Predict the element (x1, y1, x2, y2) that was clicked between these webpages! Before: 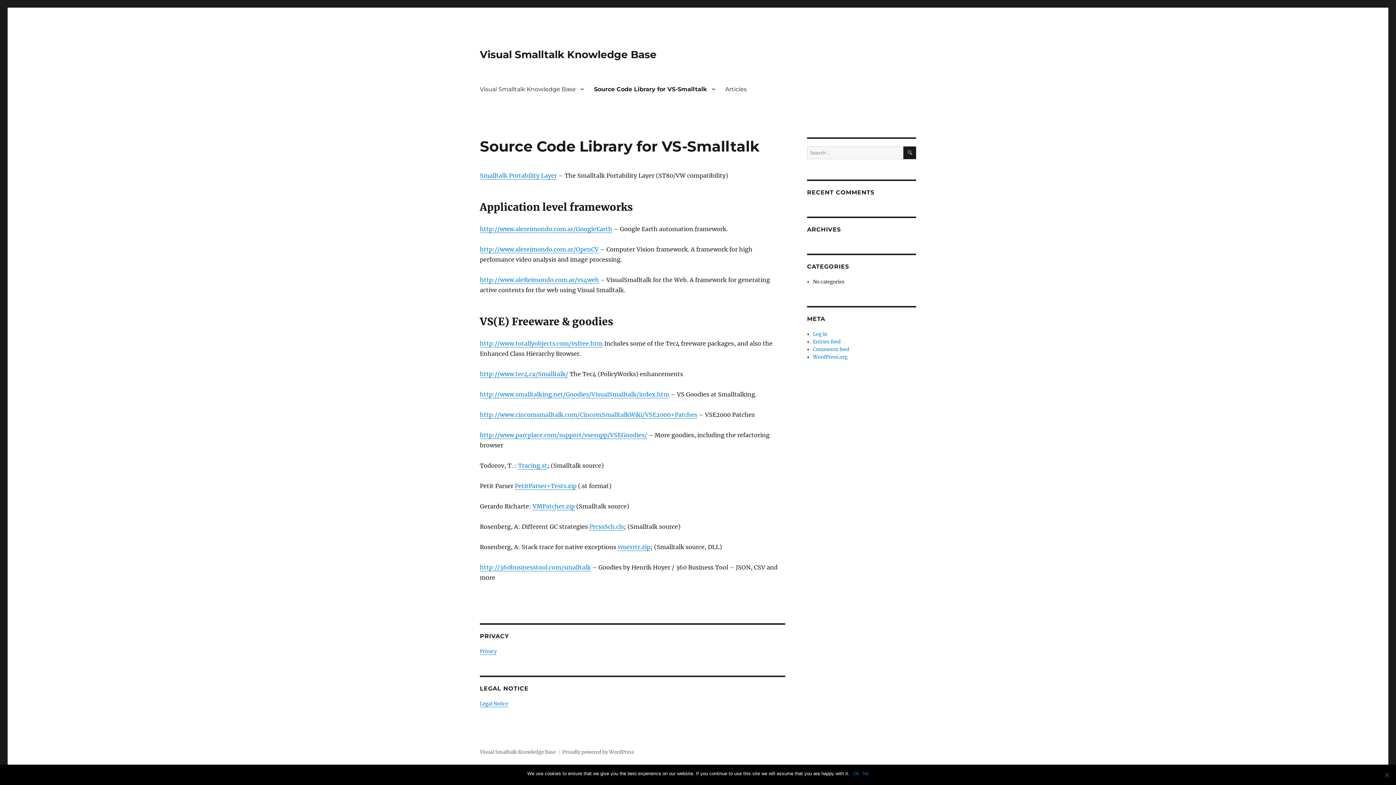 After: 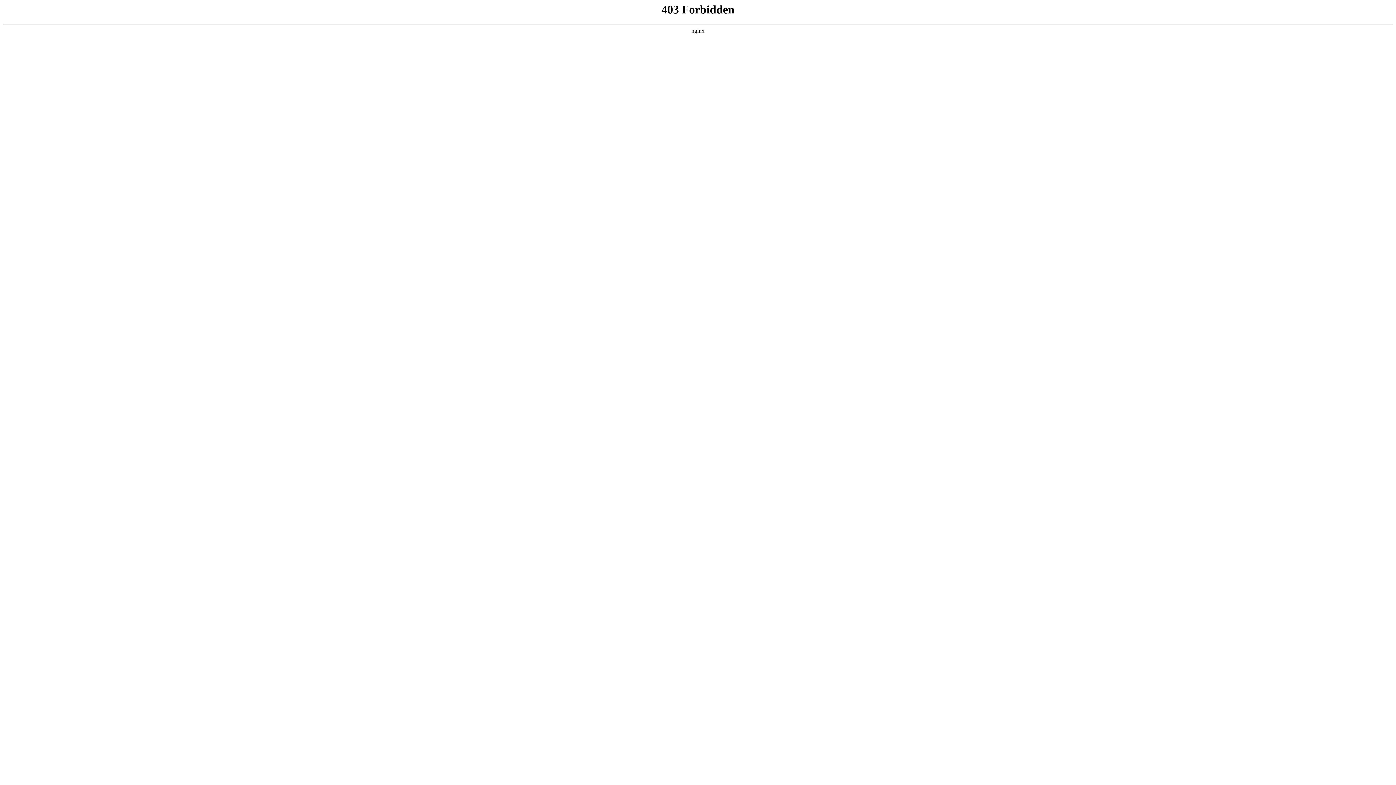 Action: bbox: (813, 354, 847, 360) label: WordPress.org